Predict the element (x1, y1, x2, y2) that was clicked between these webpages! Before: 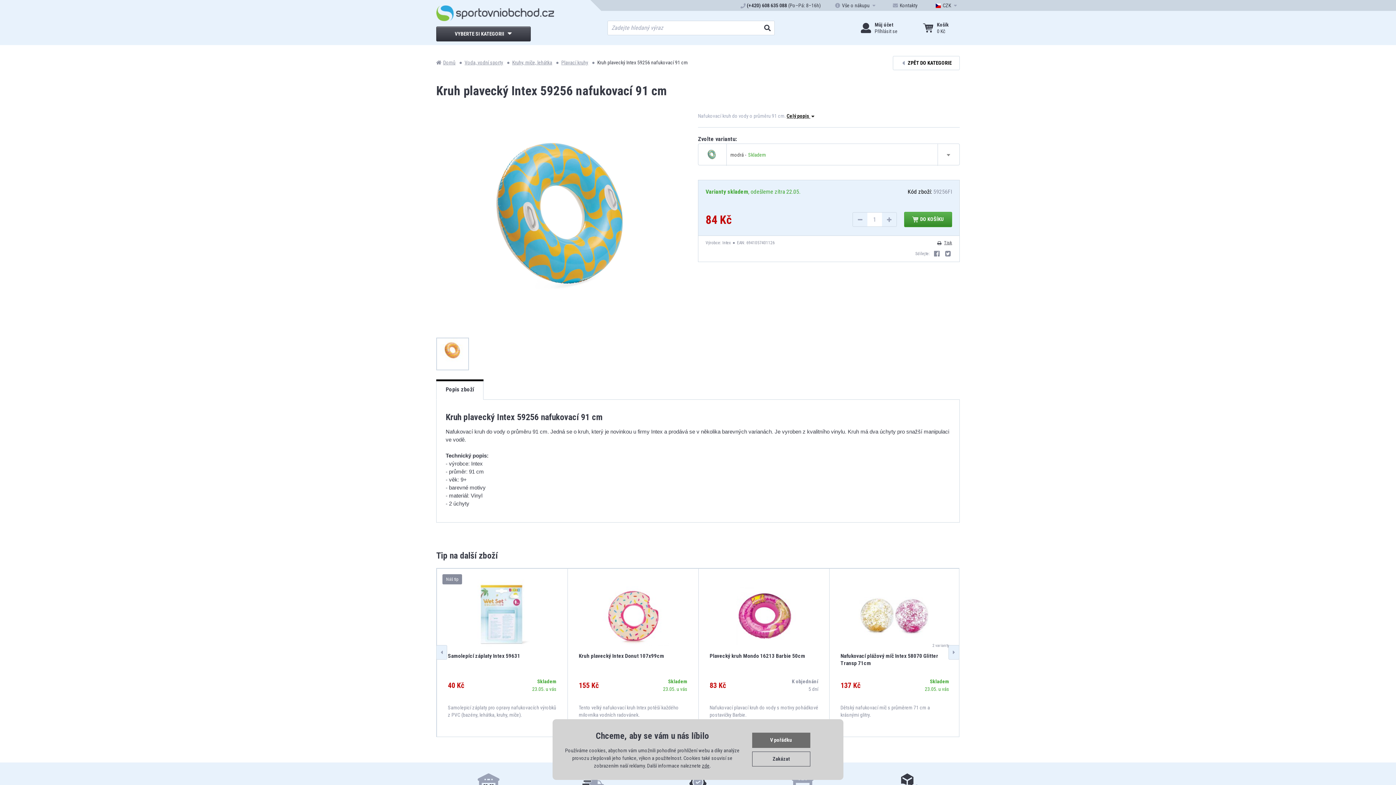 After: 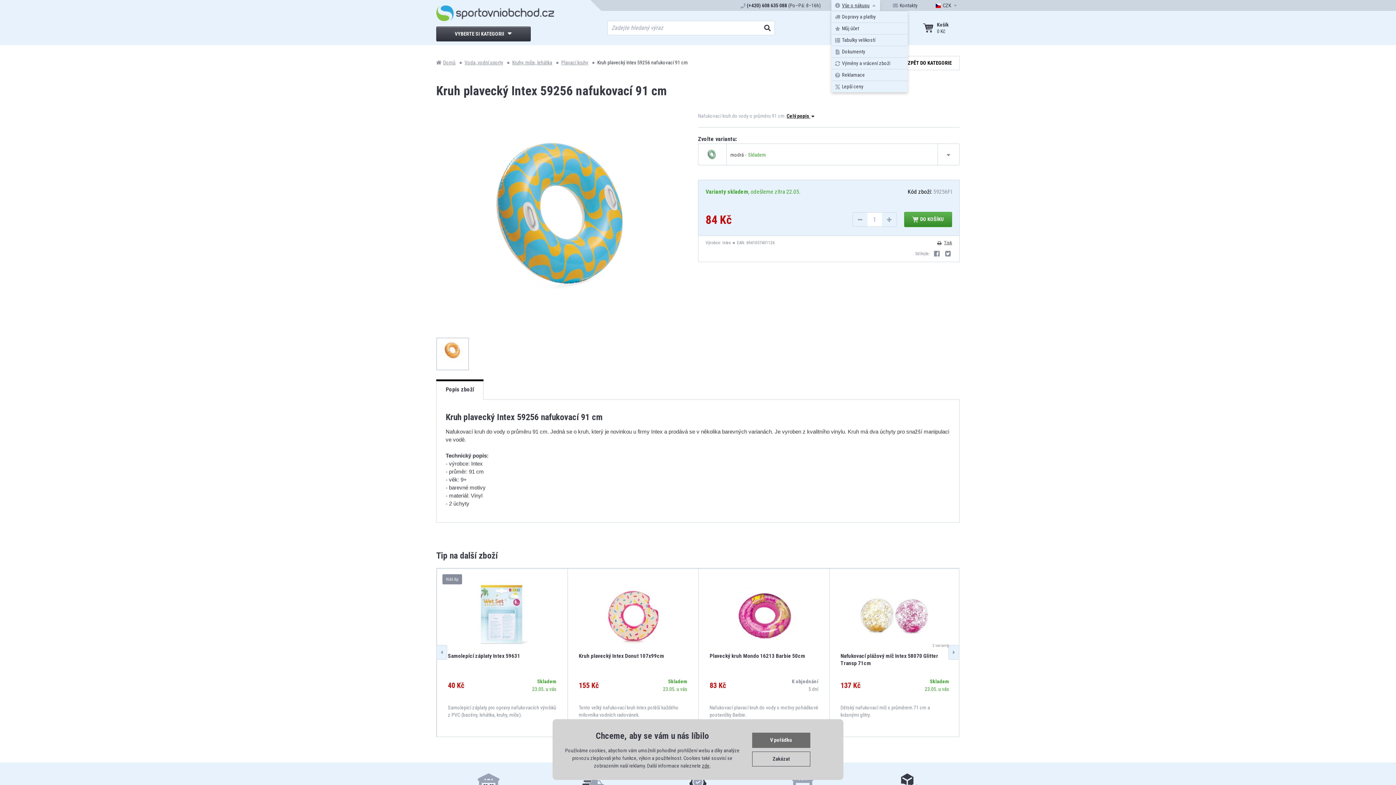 Action: label: Vše o nákupu bbox: (831, 0, 880, 10)